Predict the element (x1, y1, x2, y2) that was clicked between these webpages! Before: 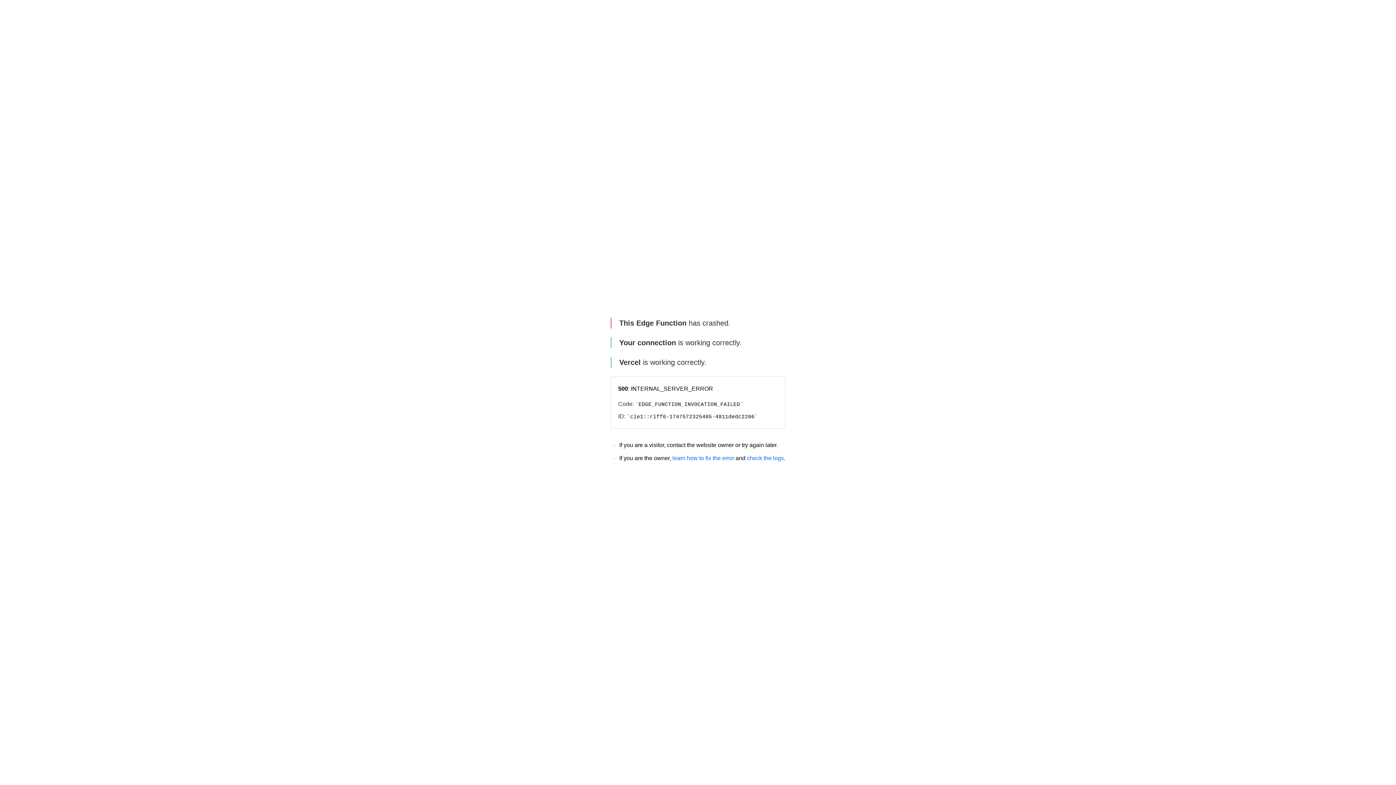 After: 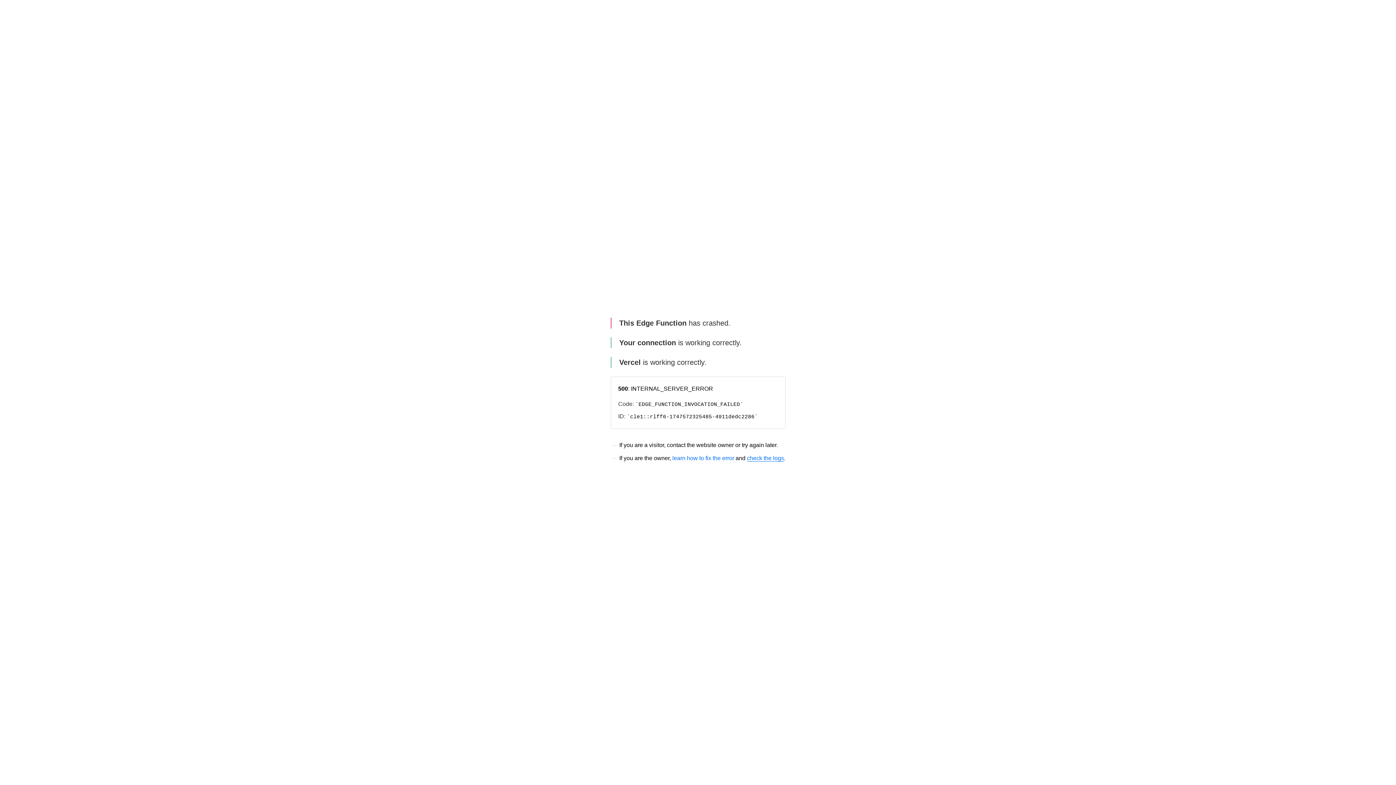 Action: bbox: (747, 455, 784, 461) label: check the logs